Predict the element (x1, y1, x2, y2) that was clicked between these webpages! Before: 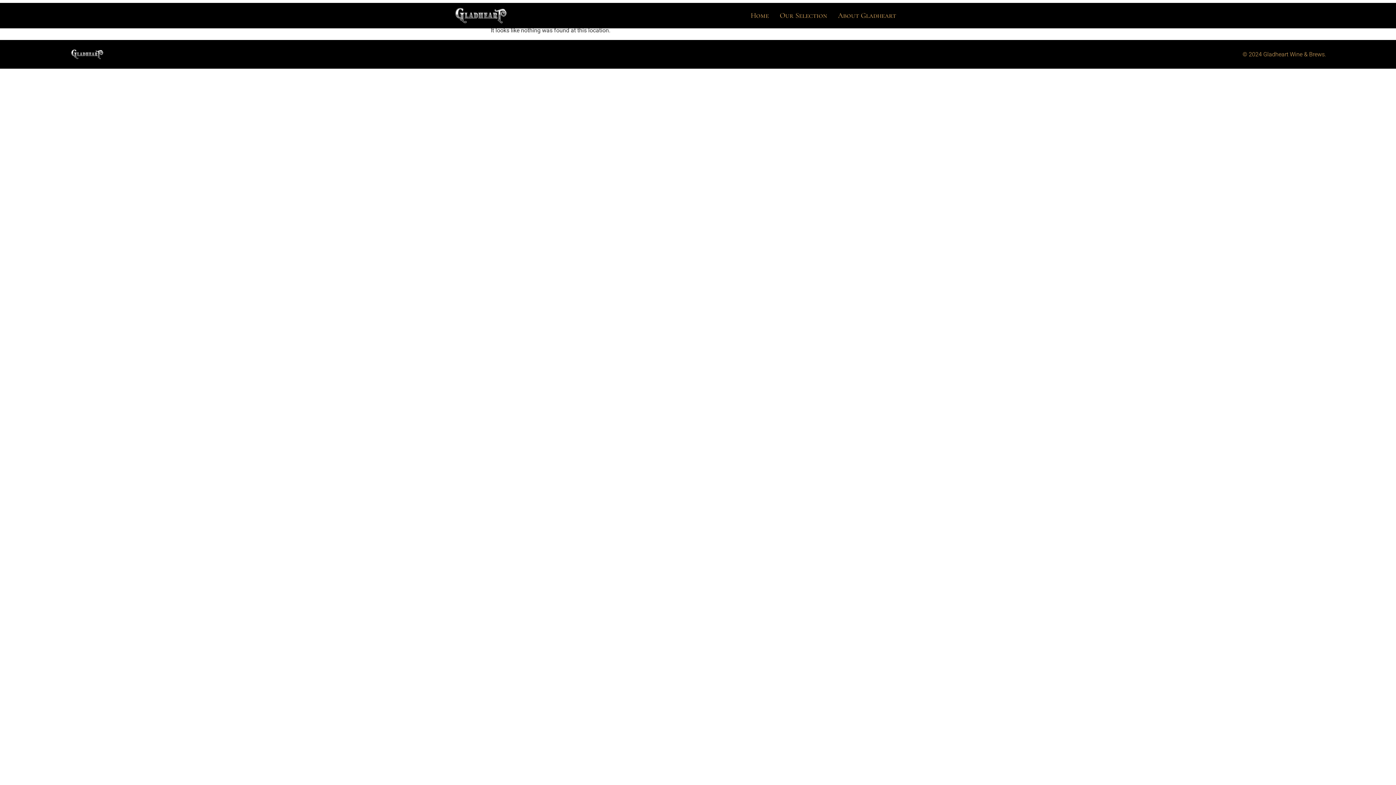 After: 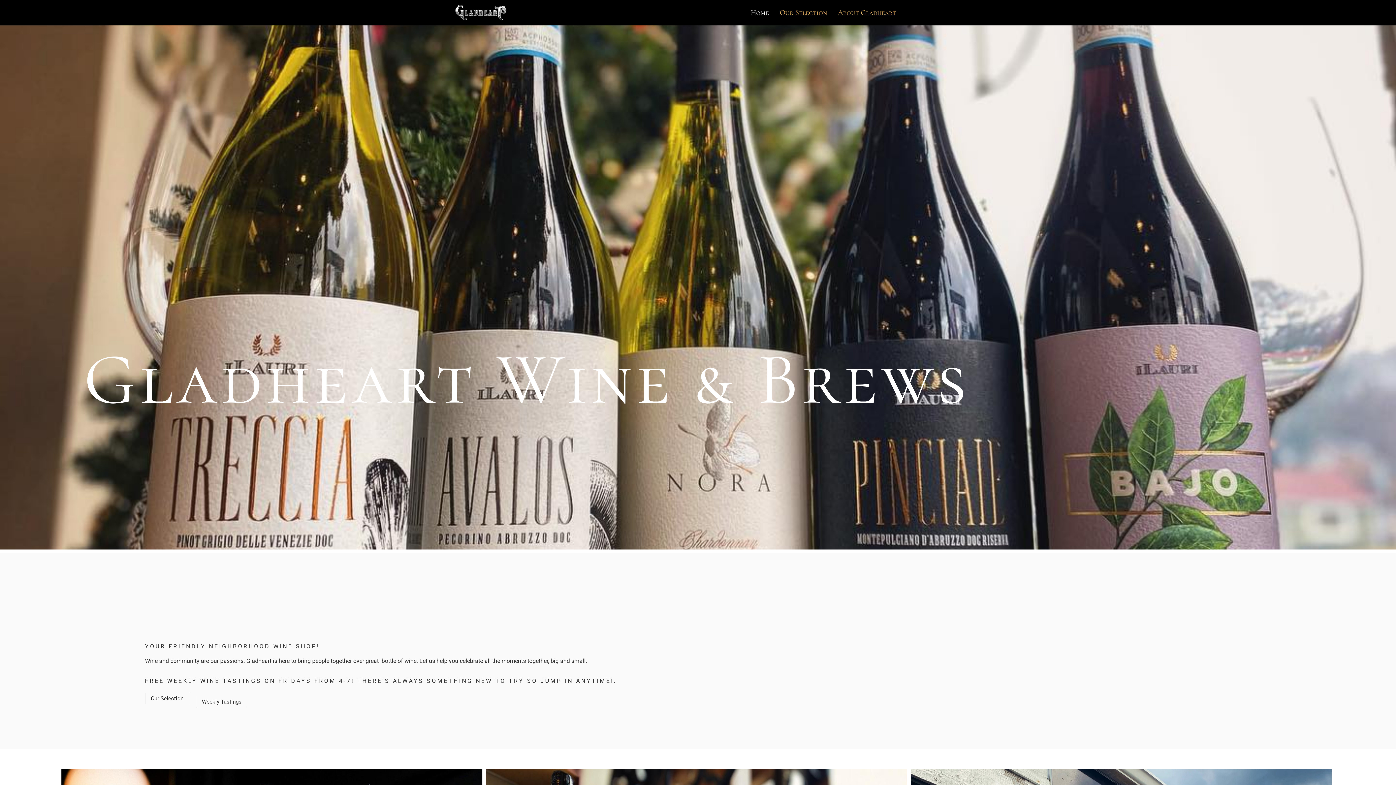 Action: bbox: (69, 45, 104, 63)